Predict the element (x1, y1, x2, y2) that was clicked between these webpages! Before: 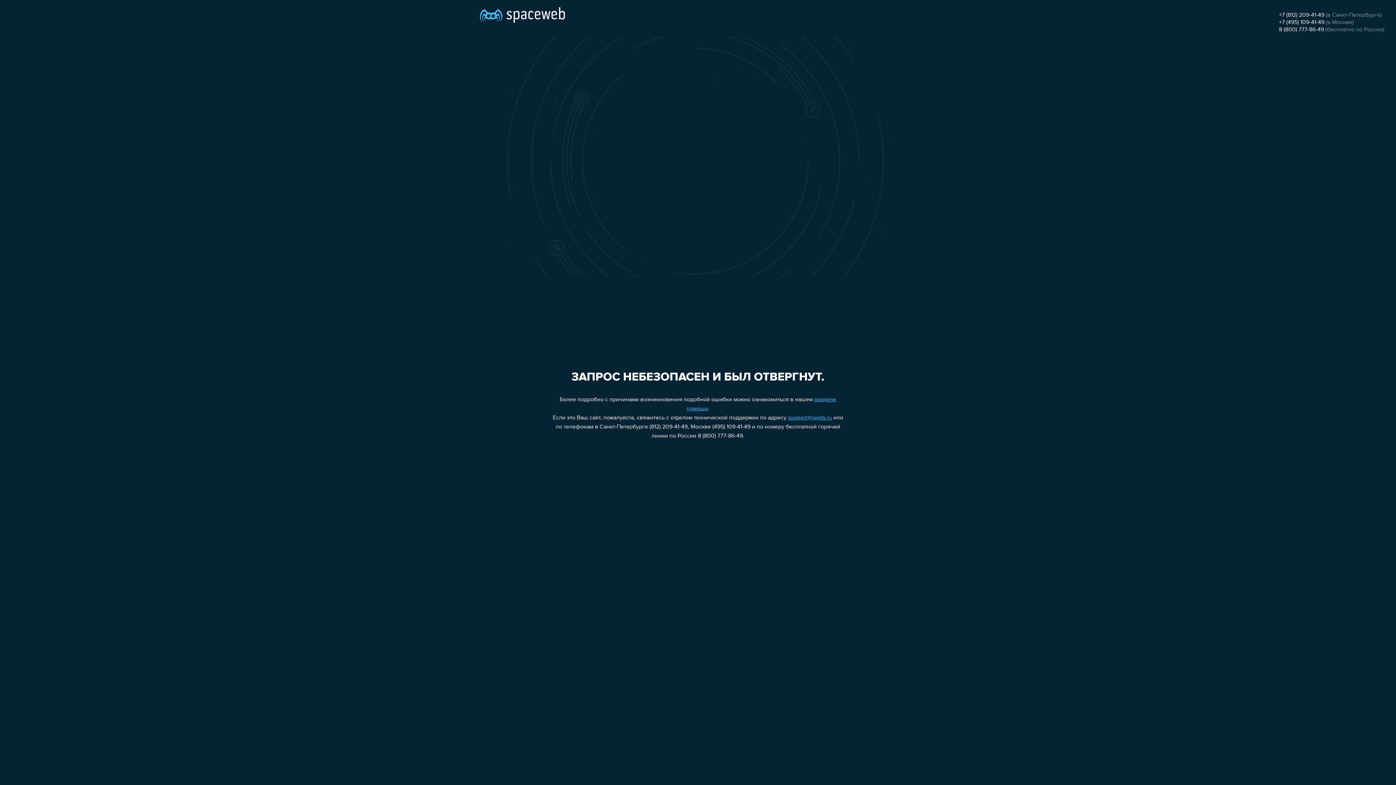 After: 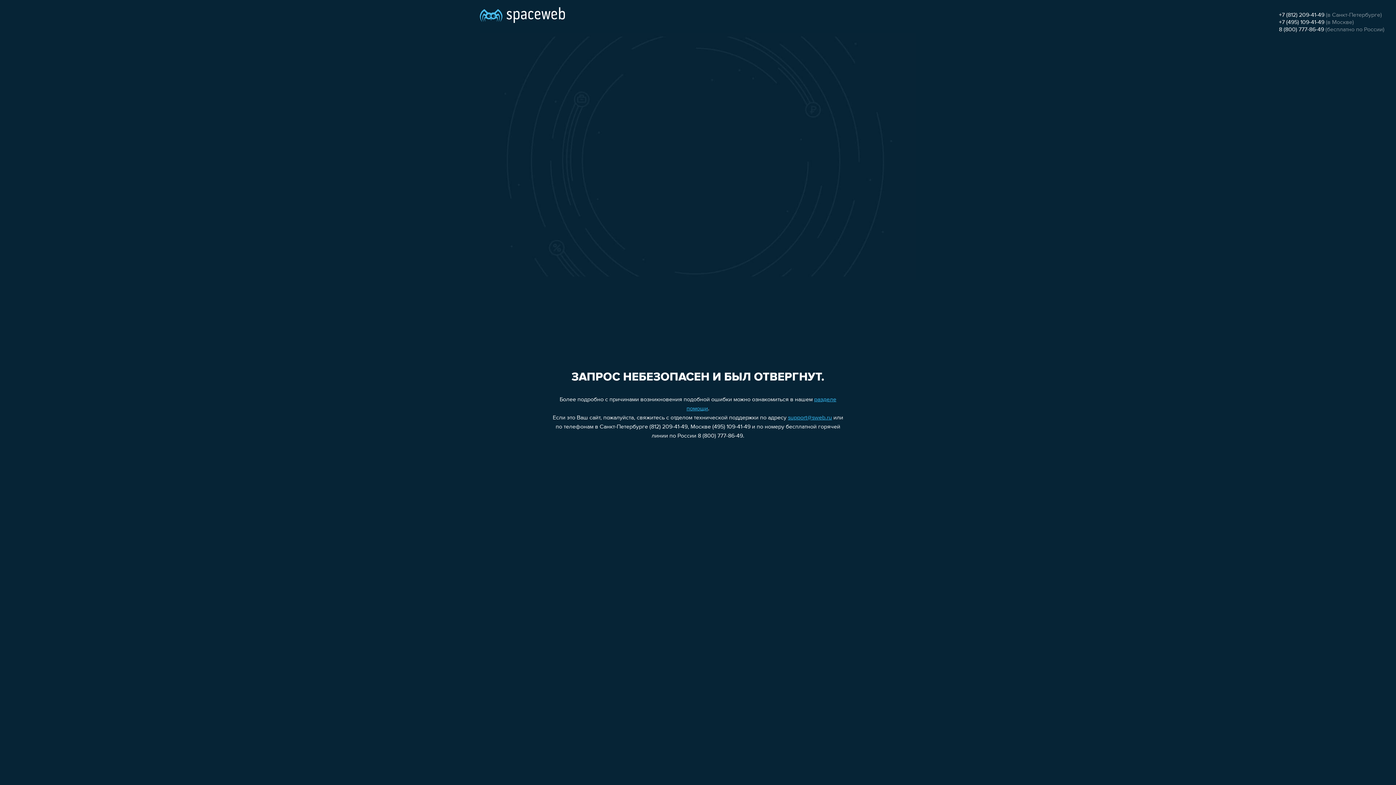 Action: bbox: (1279, 19, 1324, 25) label: +7 (495) 109-41-49